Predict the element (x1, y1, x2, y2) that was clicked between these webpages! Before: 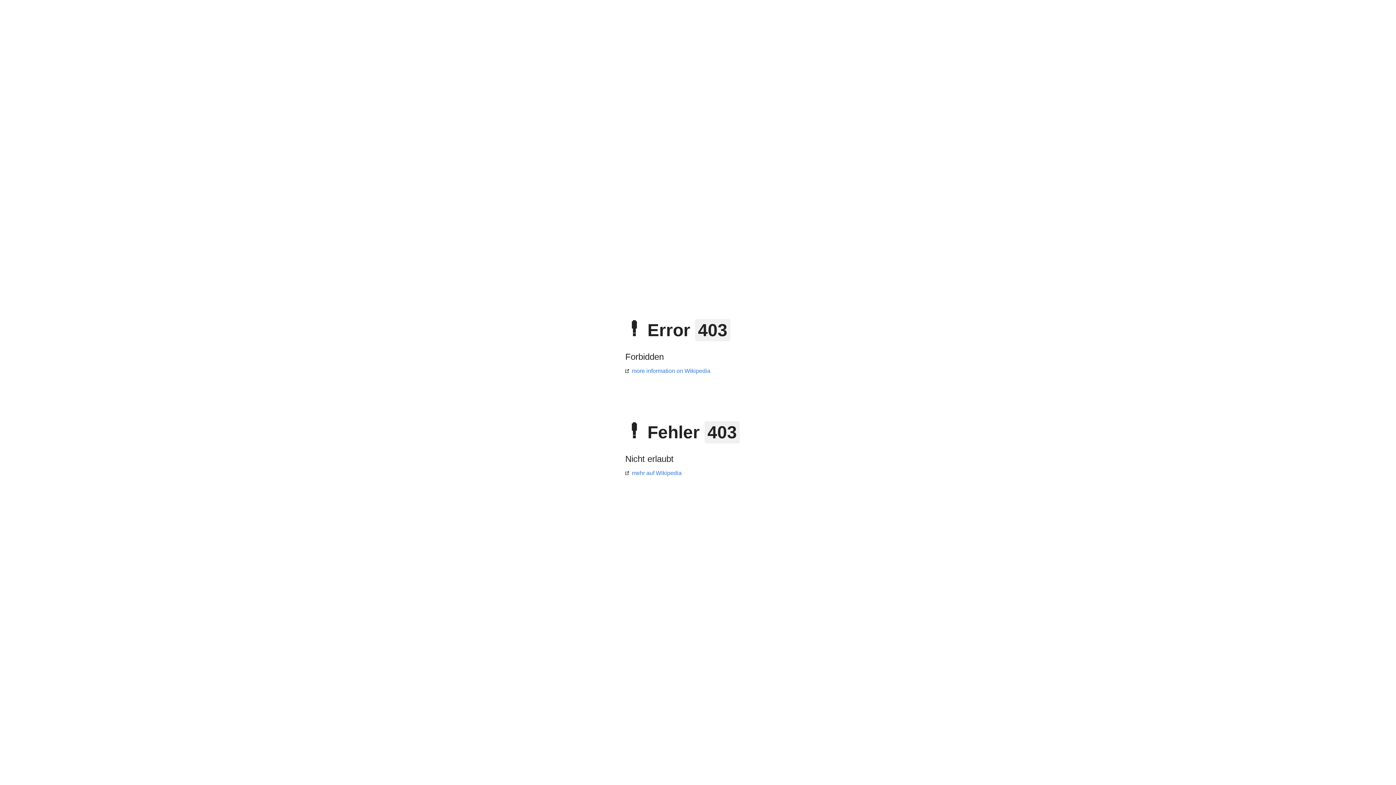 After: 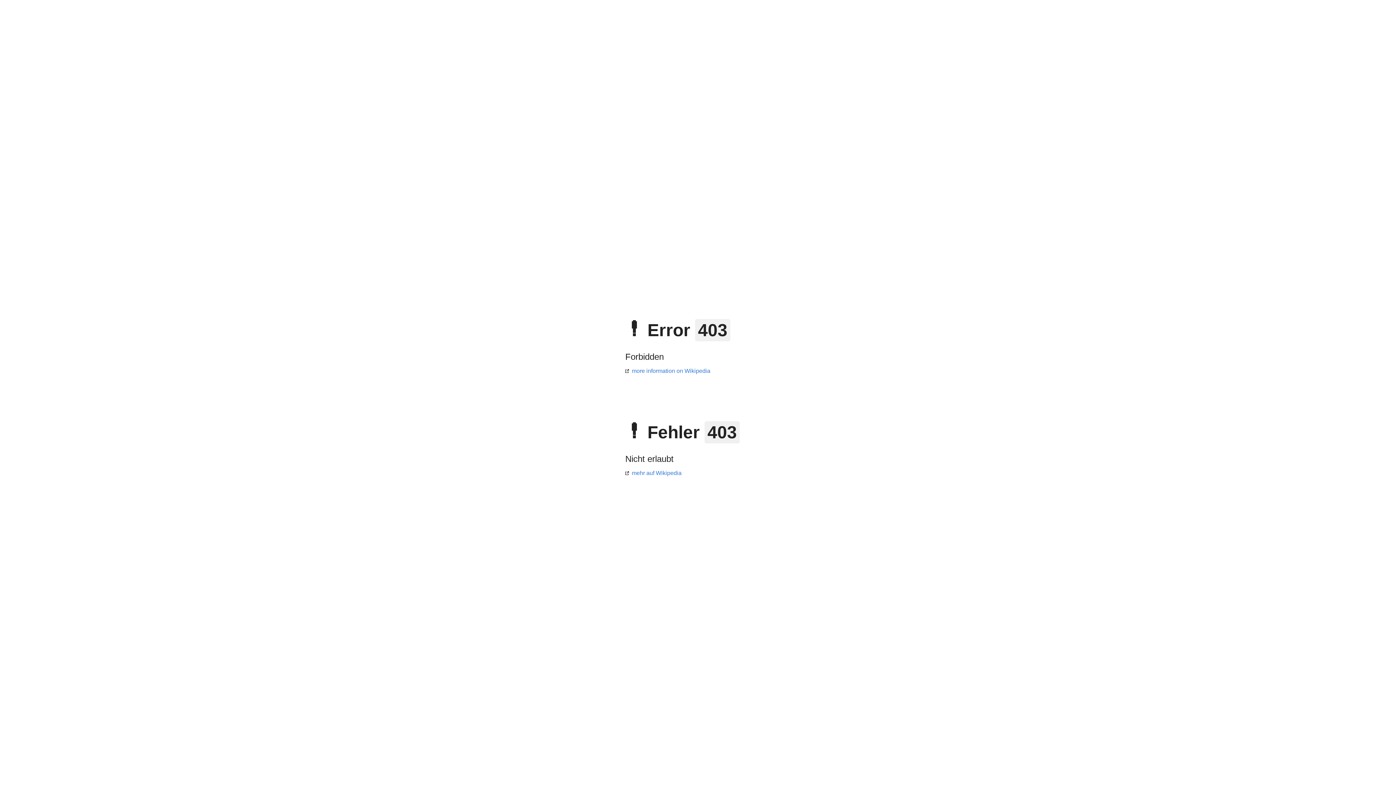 Action: bbox: (625, 470, 681, 476) label: mehr auf Wikipedia